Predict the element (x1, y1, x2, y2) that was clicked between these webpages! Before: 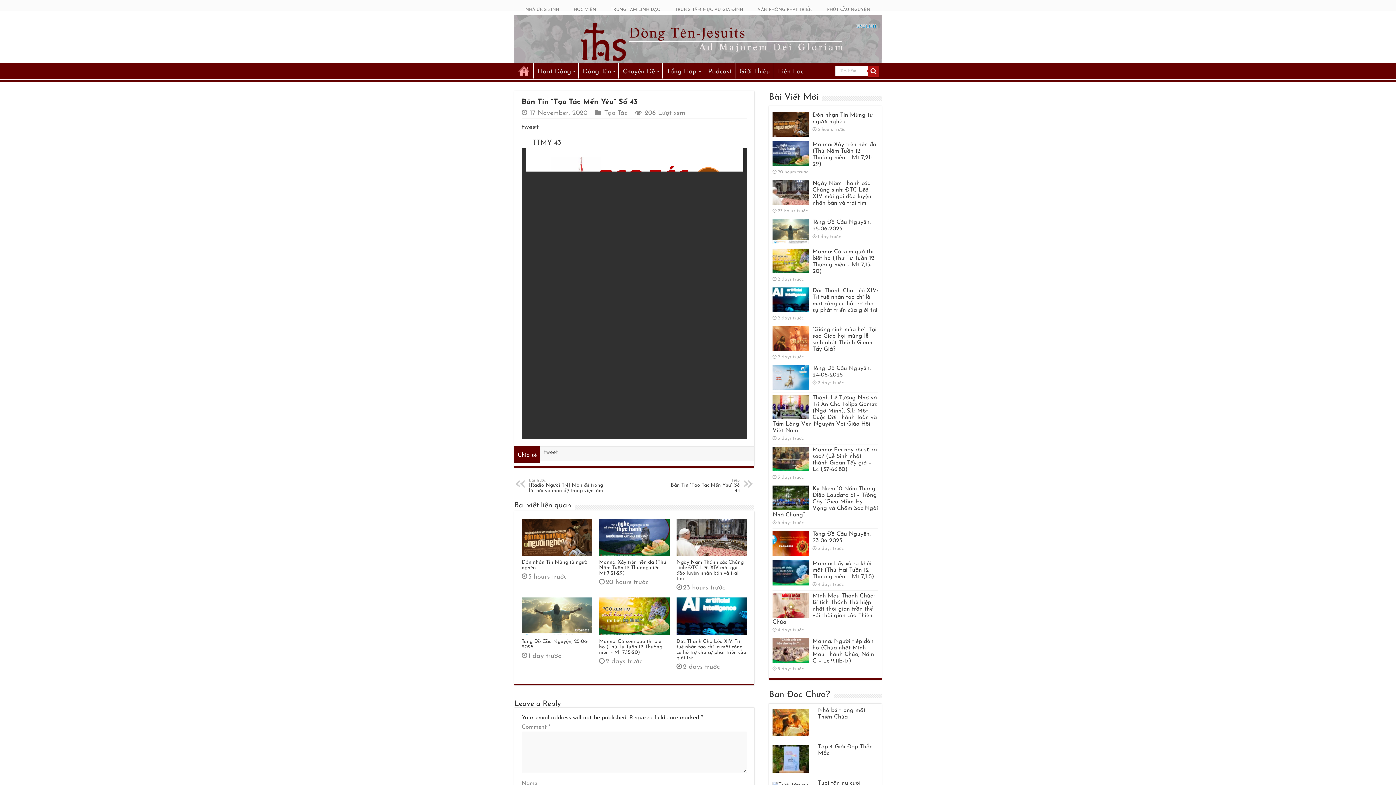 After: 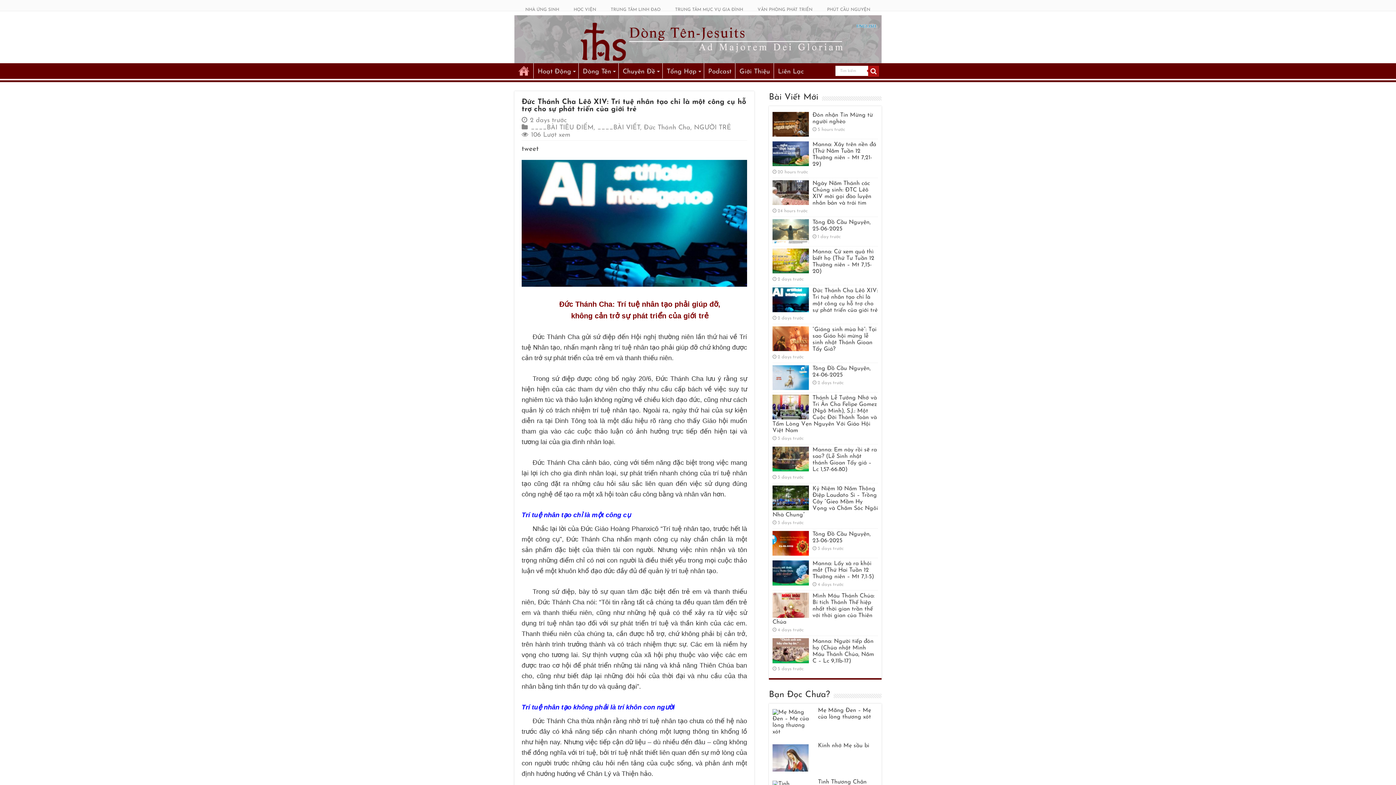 Action: label: Đức Thánh Cha Lêô XIV: Trí tuệ nhân tạo chỉ là một công cụ hỗ trợ cho sự phát triển của giới trẻ bbox: (812, 288, 878, 313)